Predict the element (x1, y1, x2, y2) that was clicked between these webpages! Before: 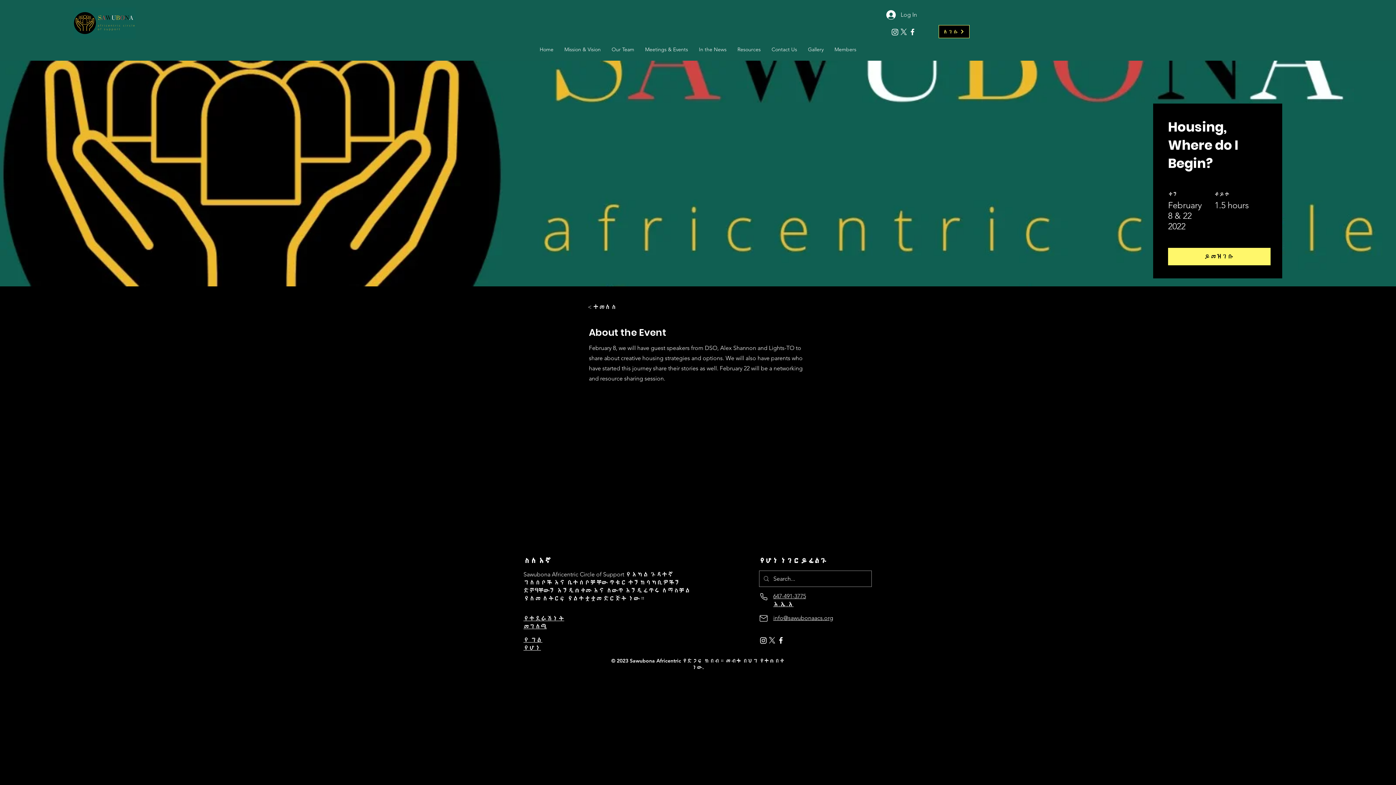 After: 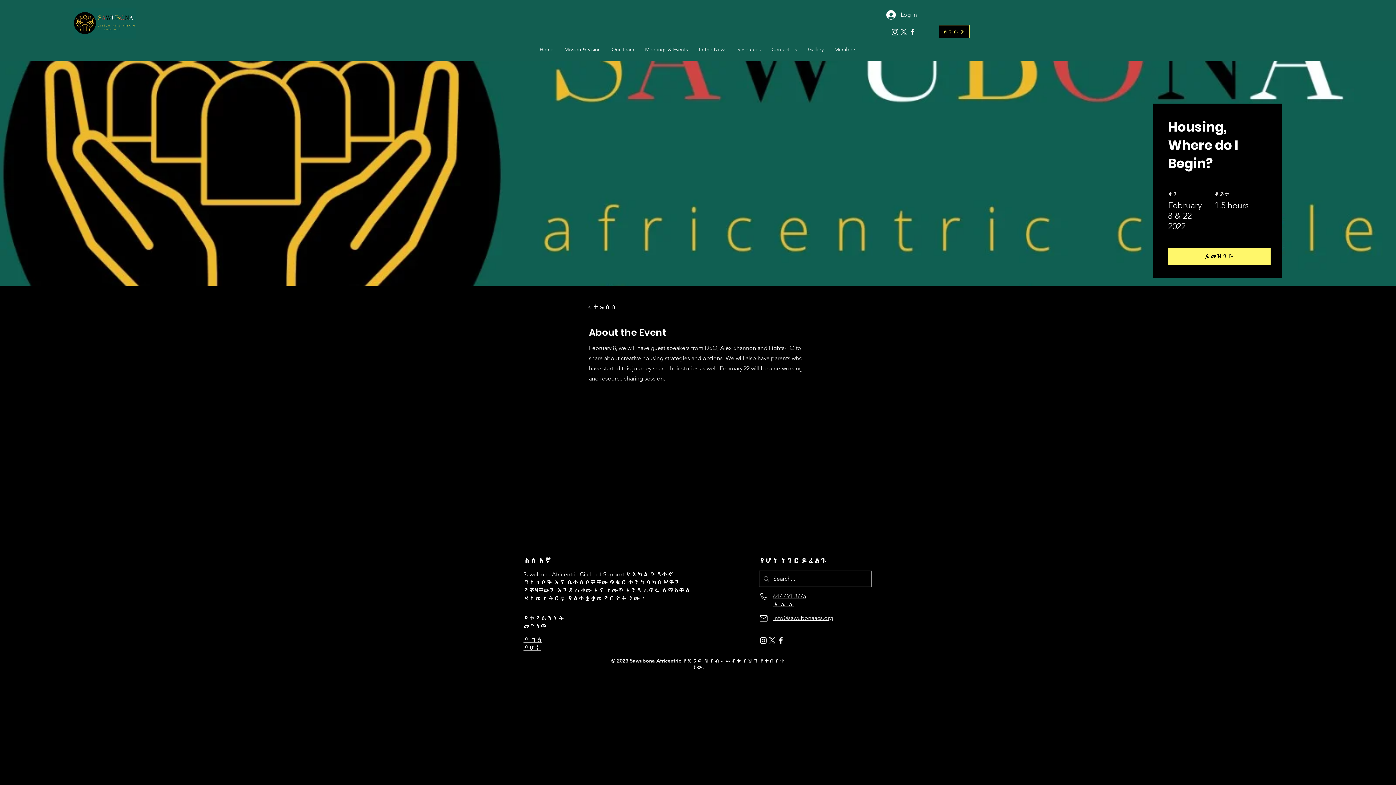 Action: label: Resources bbox: (732, 40, 766, 58)